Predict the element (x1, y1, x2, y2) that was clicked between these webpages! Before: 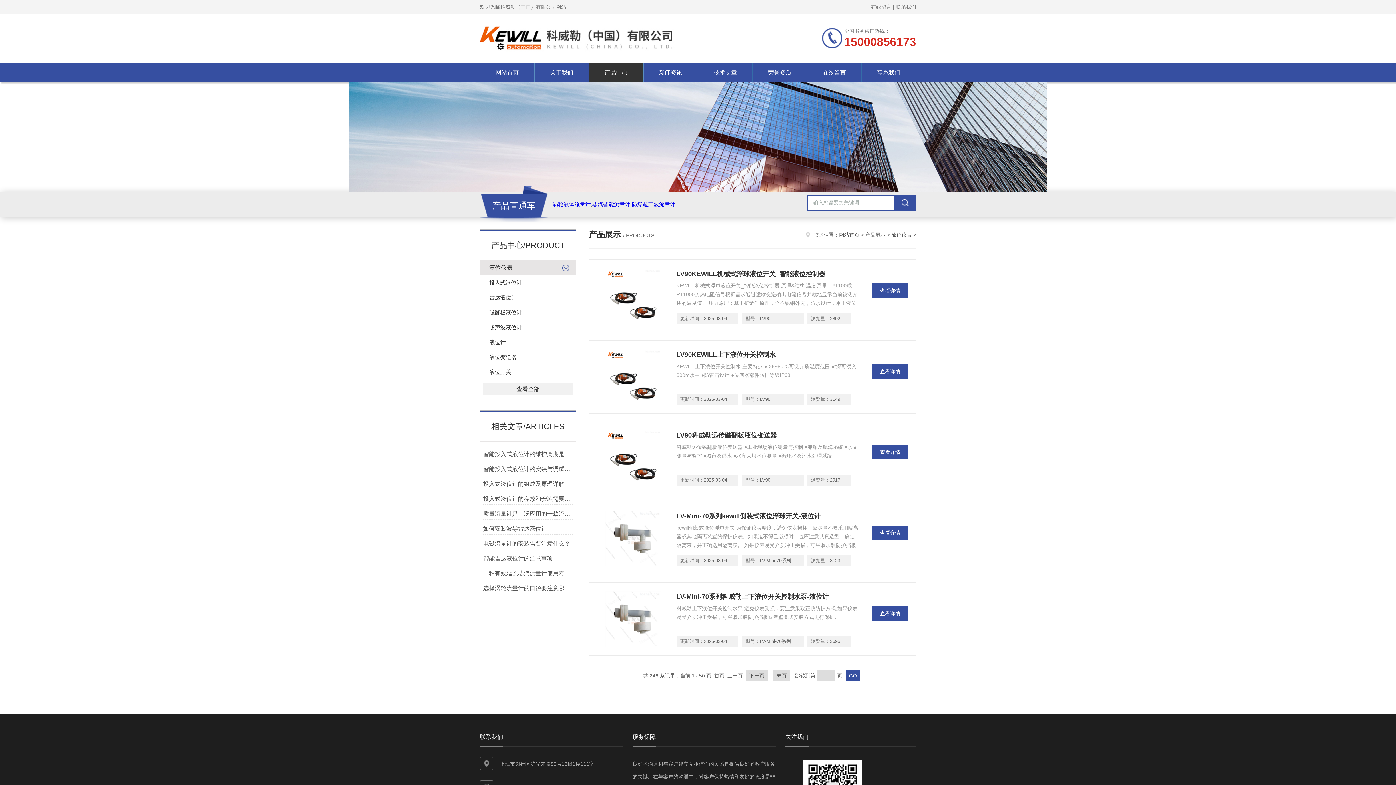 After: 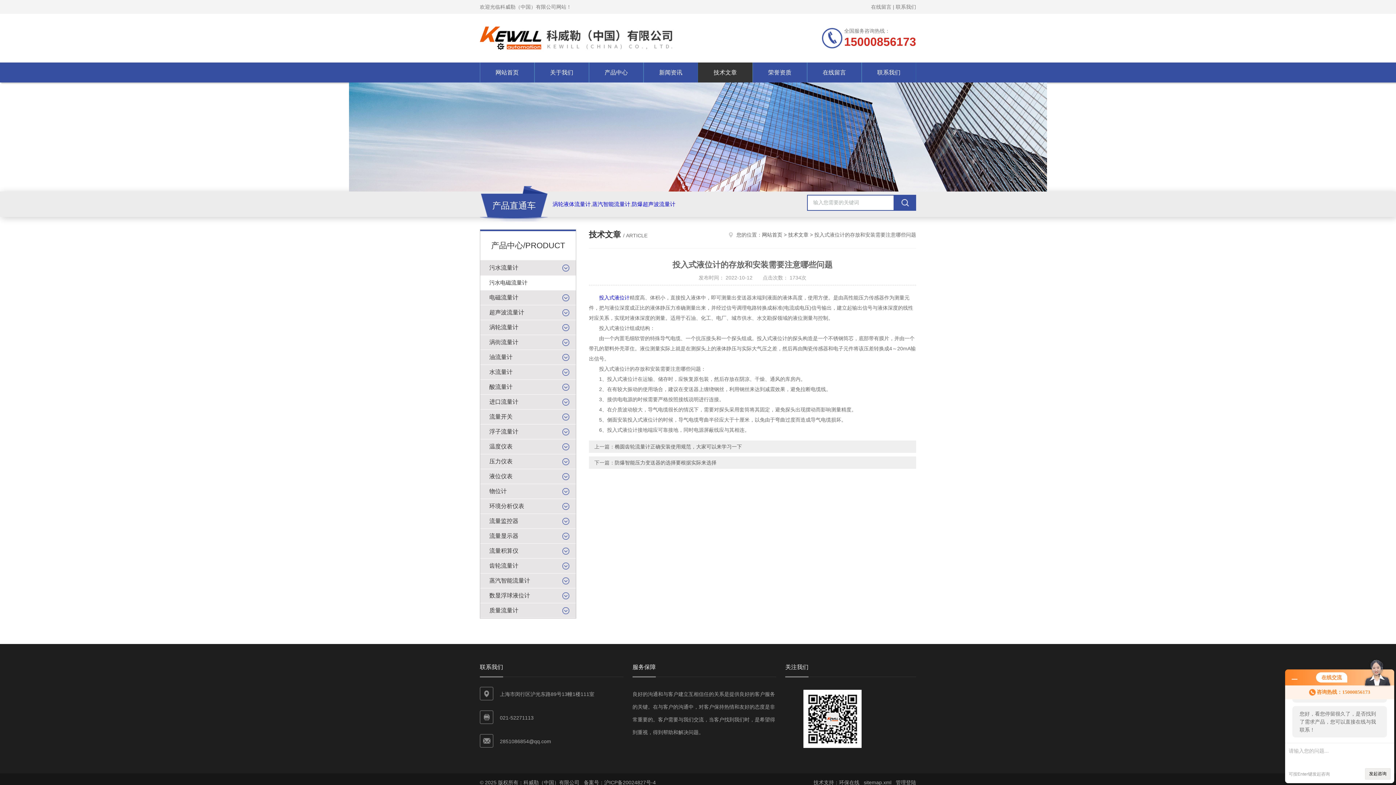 Action: bbox: (483, 493, 573, 504) label: 投入式液位计的存放和安装需要注意哪些问题